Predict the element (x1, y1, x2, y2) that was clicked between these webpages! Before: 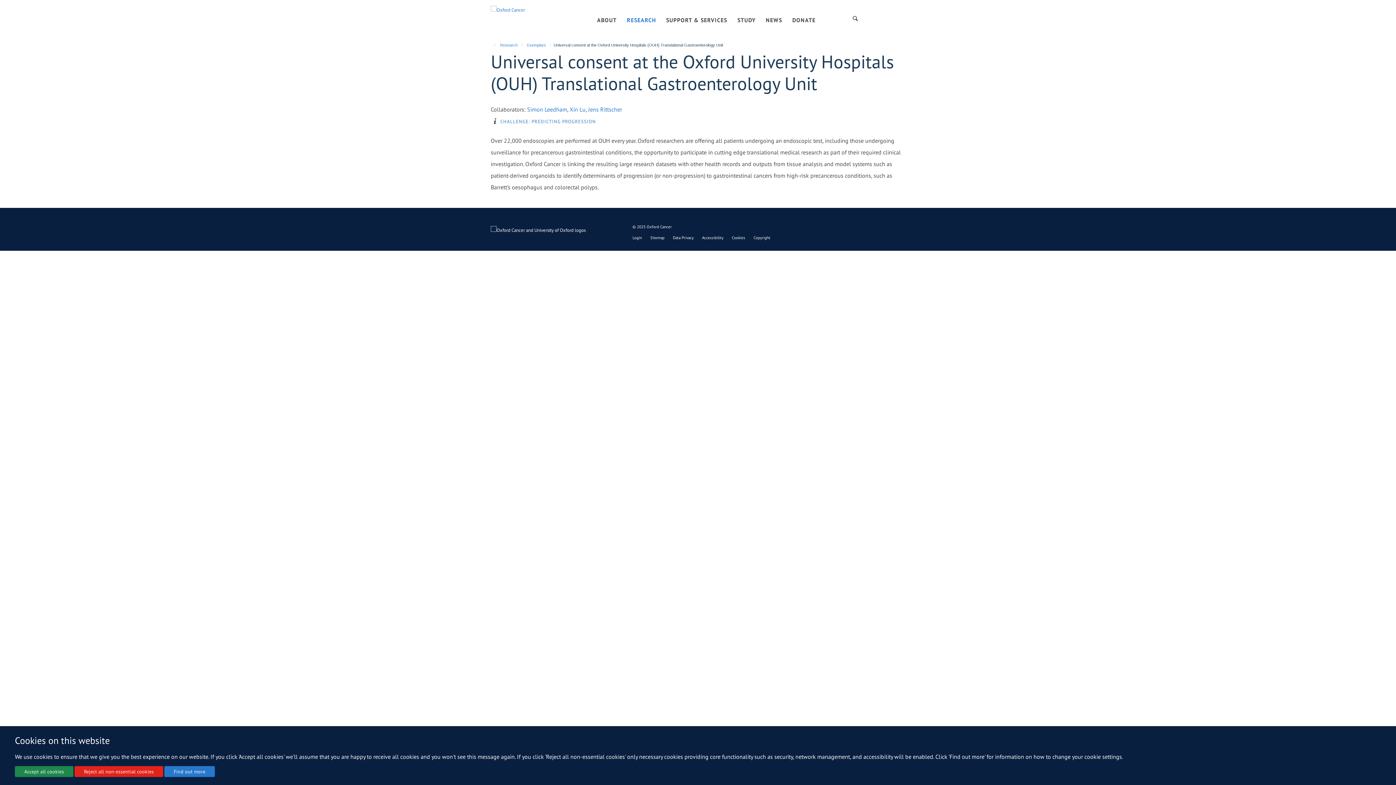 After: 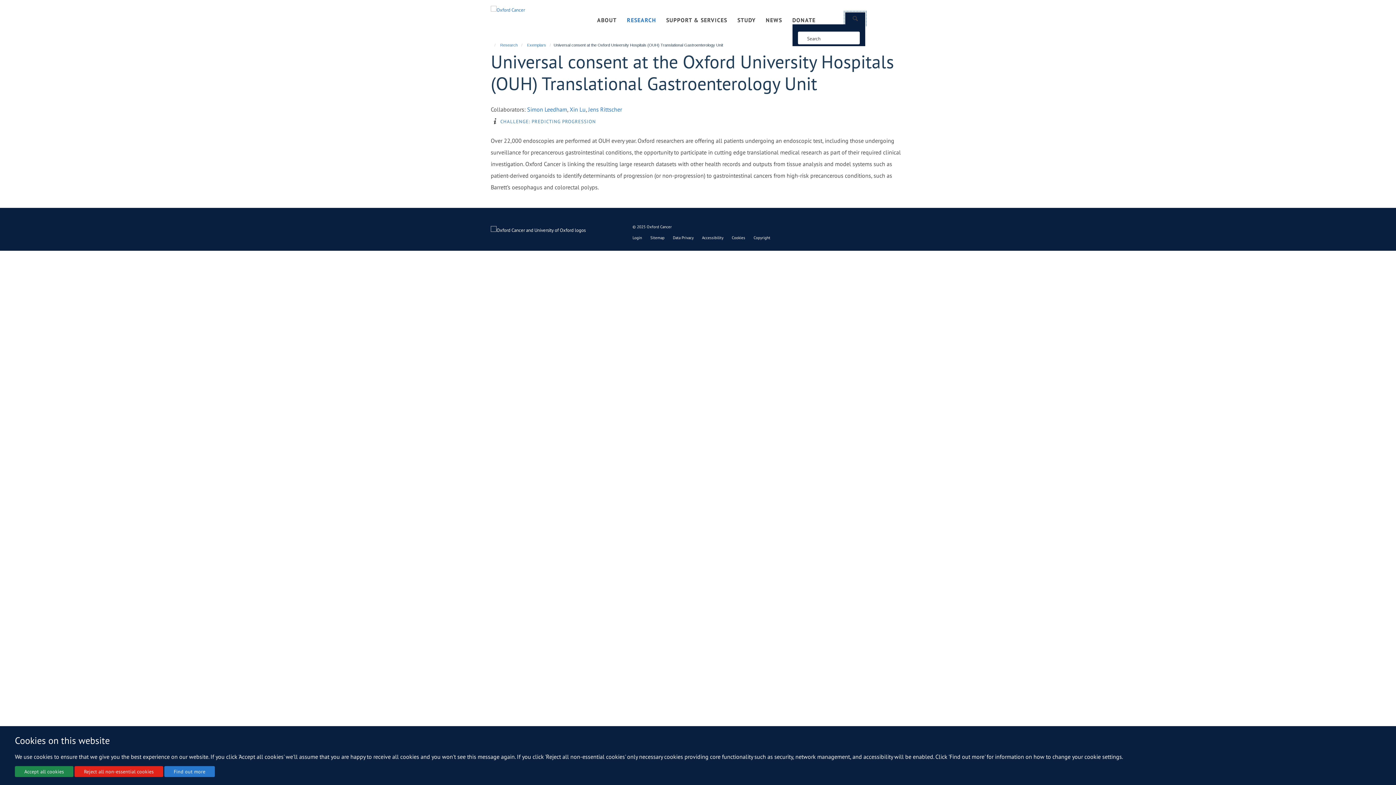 Action: bbox: (845, 12, 865, 24)